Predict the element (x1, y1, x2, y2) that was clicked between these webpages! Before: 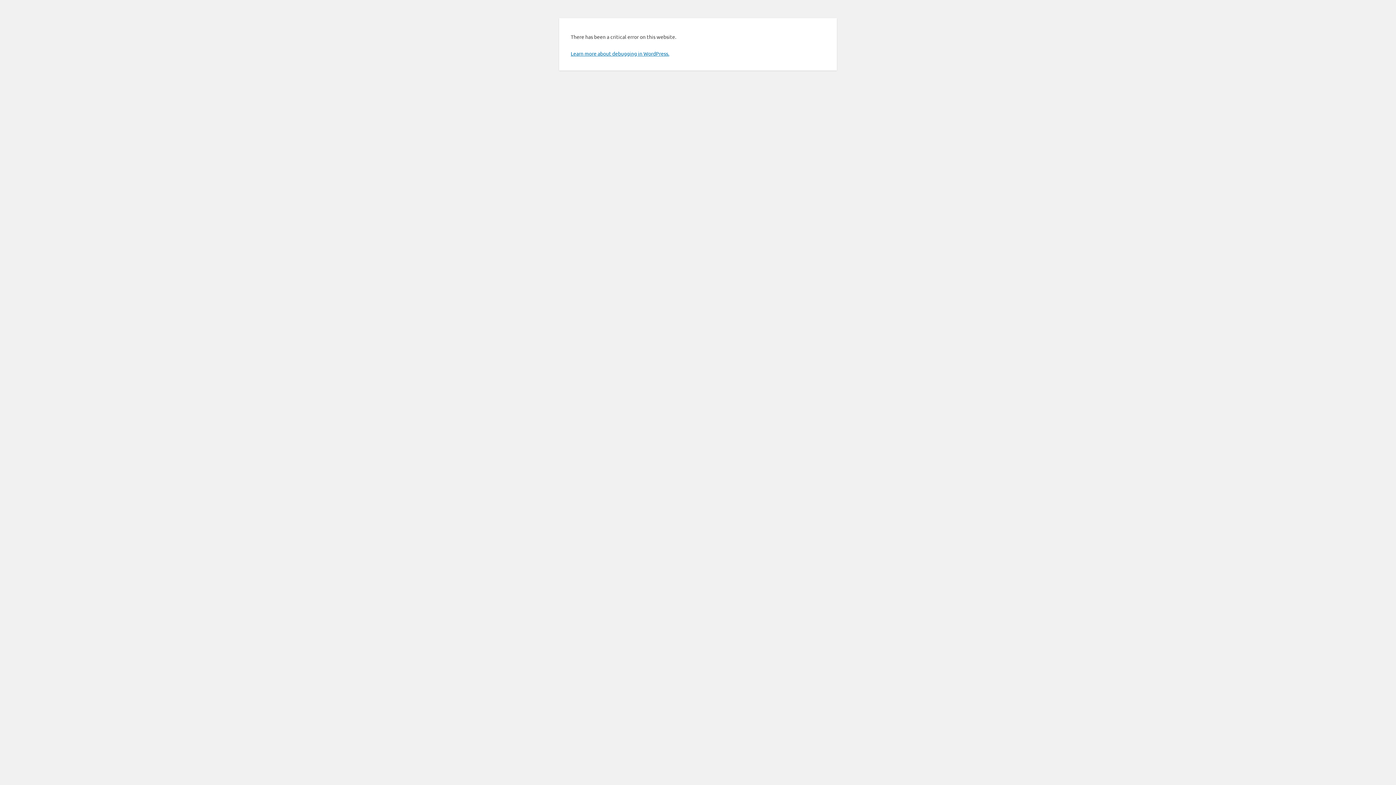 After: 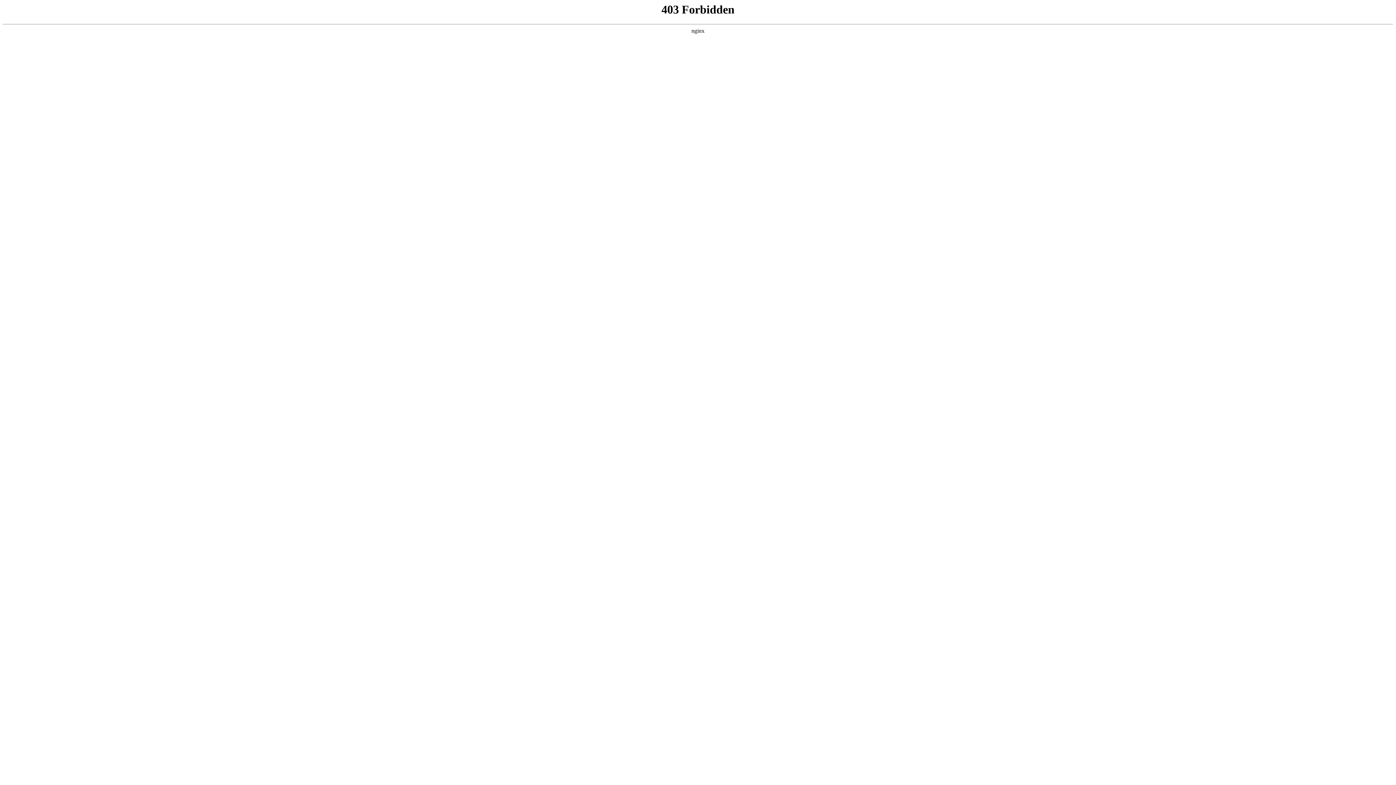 Action: bbox: (570, 50, 669, 56) label: Learn more about debugging in WordPress.